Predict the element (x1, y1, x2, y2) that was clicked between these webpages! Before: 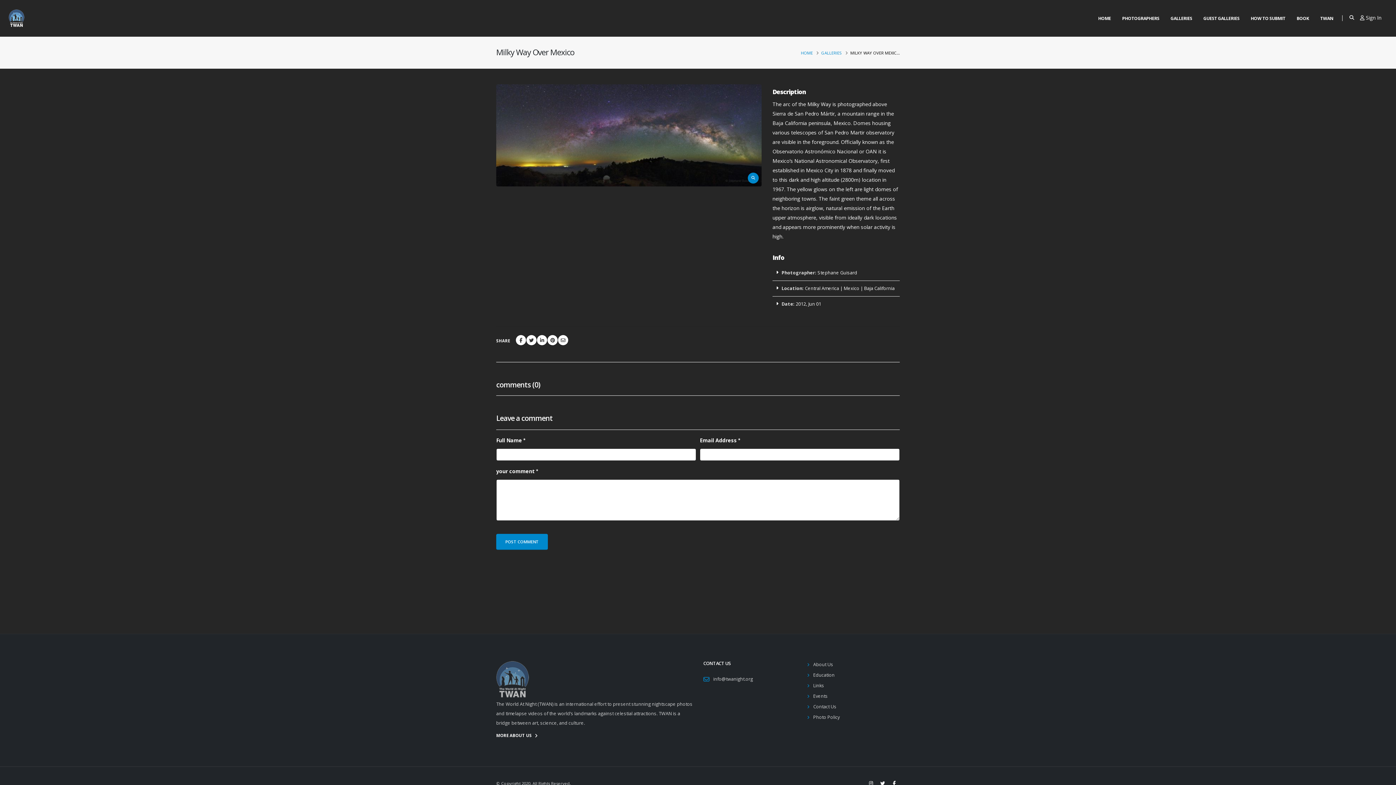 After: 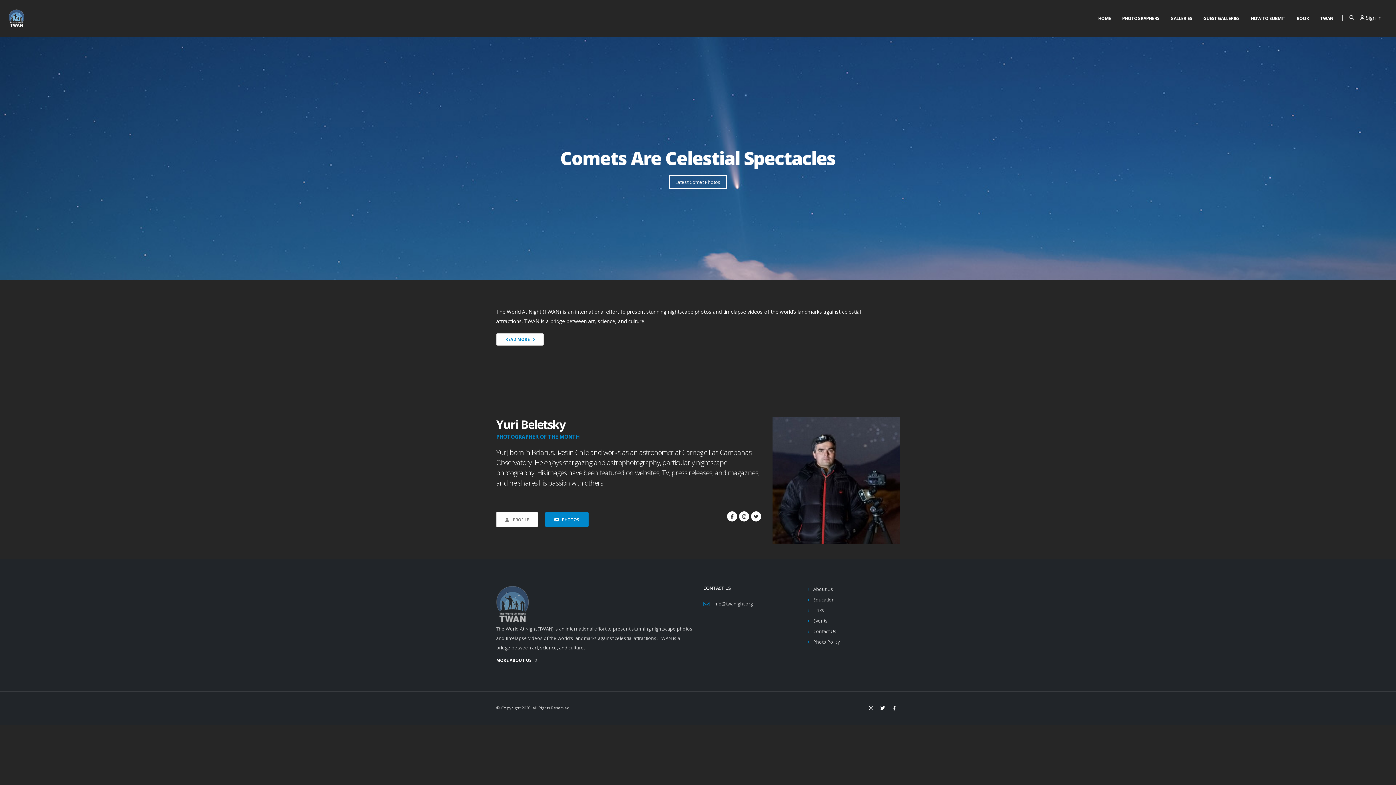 Action: bbox: (8, 9, 24, 26)